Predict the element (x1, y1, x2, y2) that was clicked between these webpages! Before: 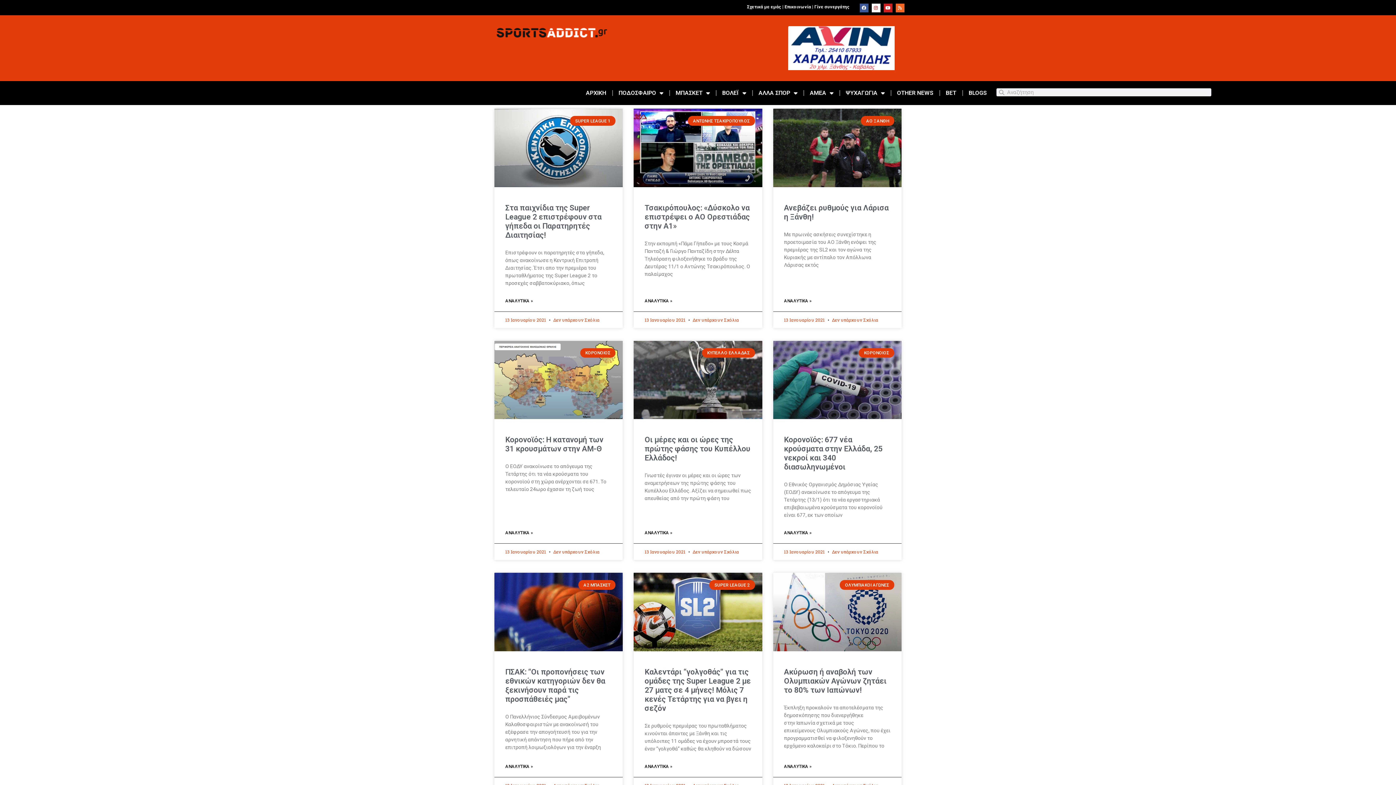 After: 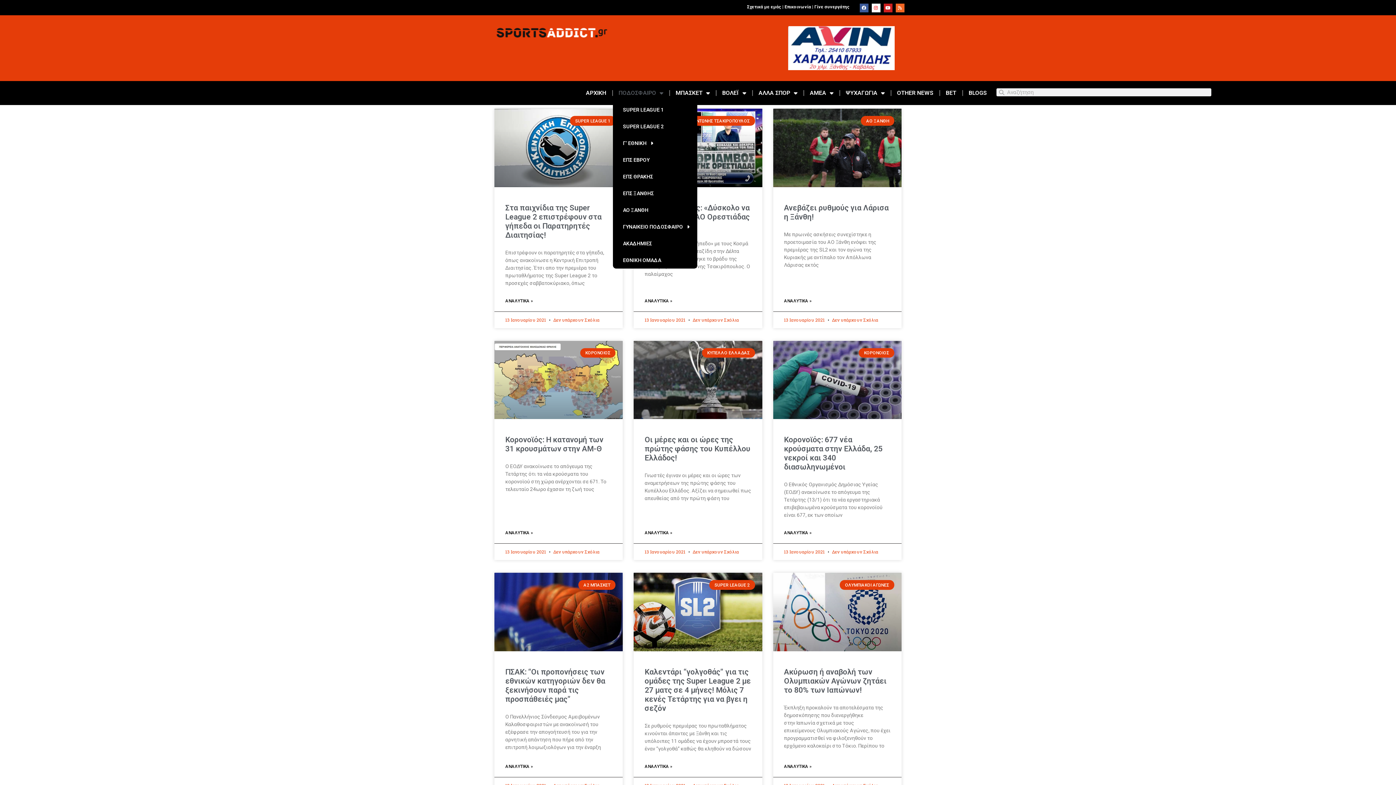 Action: label: ΠΟΔΟΣΦΑΙΡΟ bbox: (612, 84, 669, 101)